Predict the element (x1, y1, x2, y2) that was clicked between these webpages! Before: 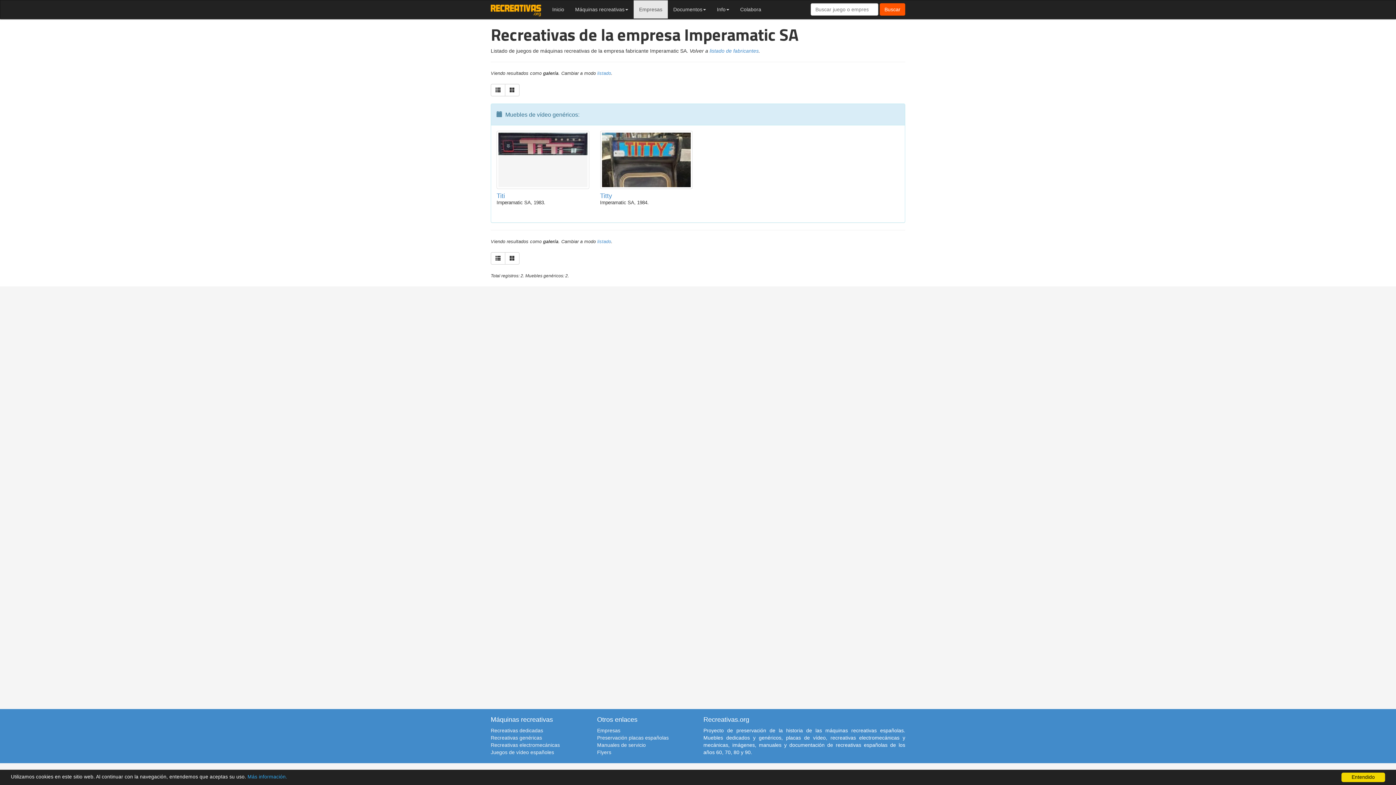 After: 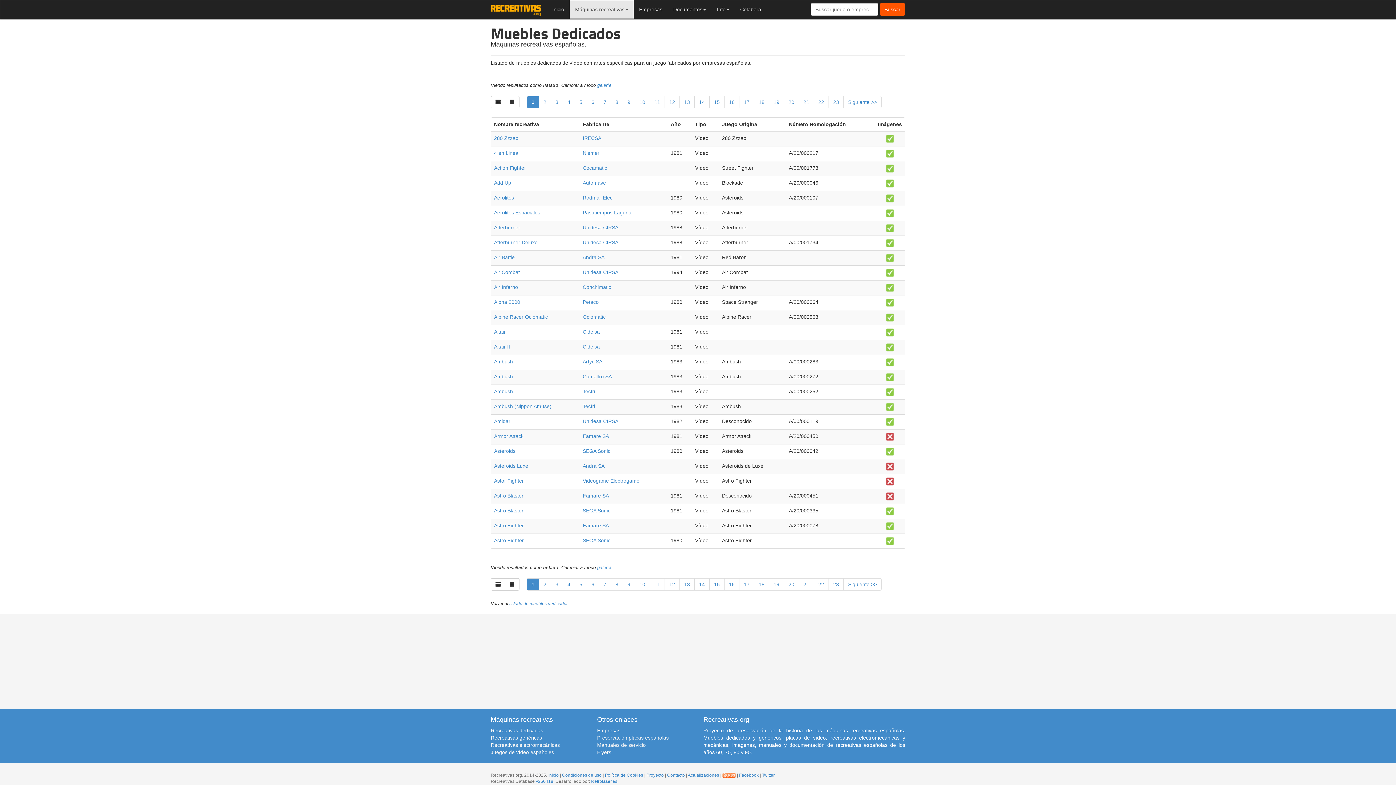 Action: bbox: (490, 728, 543, 733) label: Recreativas dedicadas